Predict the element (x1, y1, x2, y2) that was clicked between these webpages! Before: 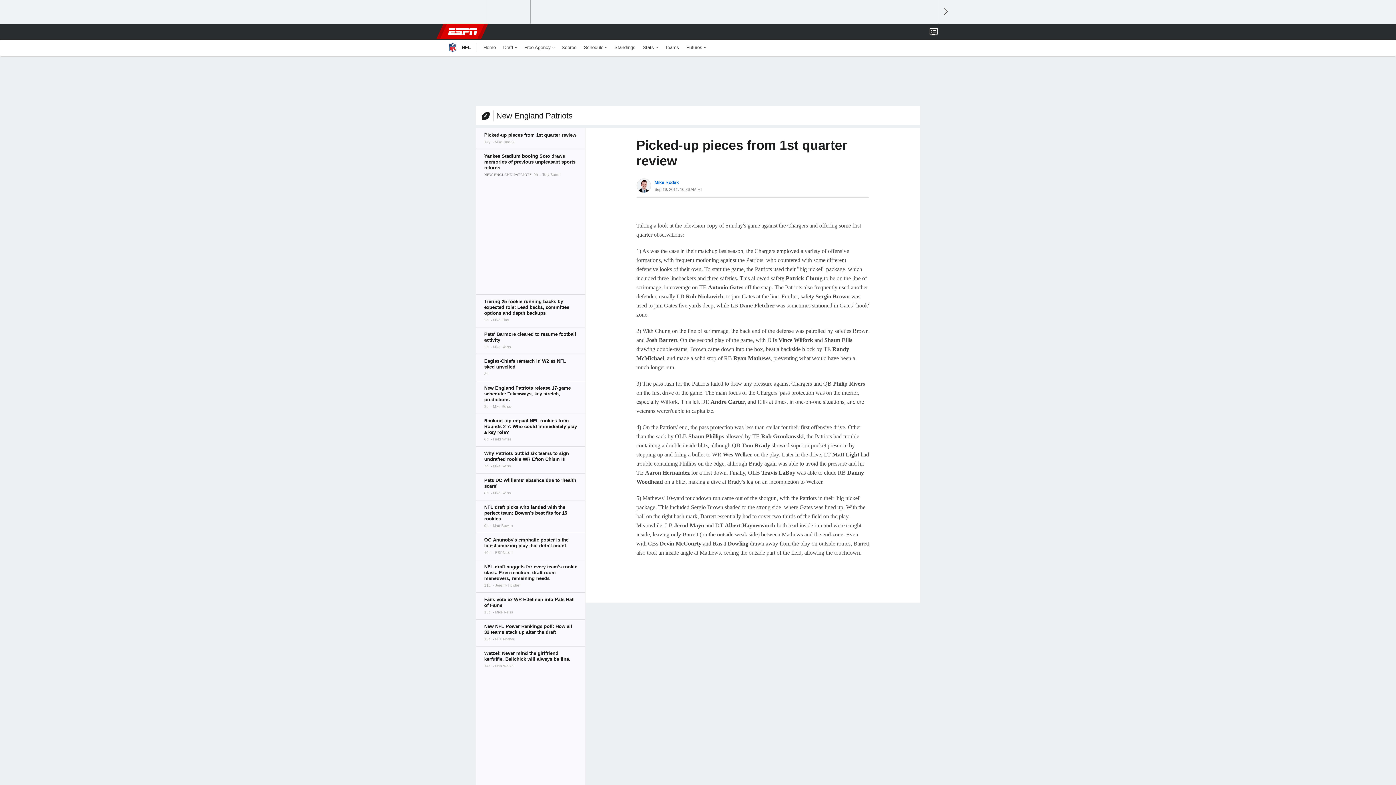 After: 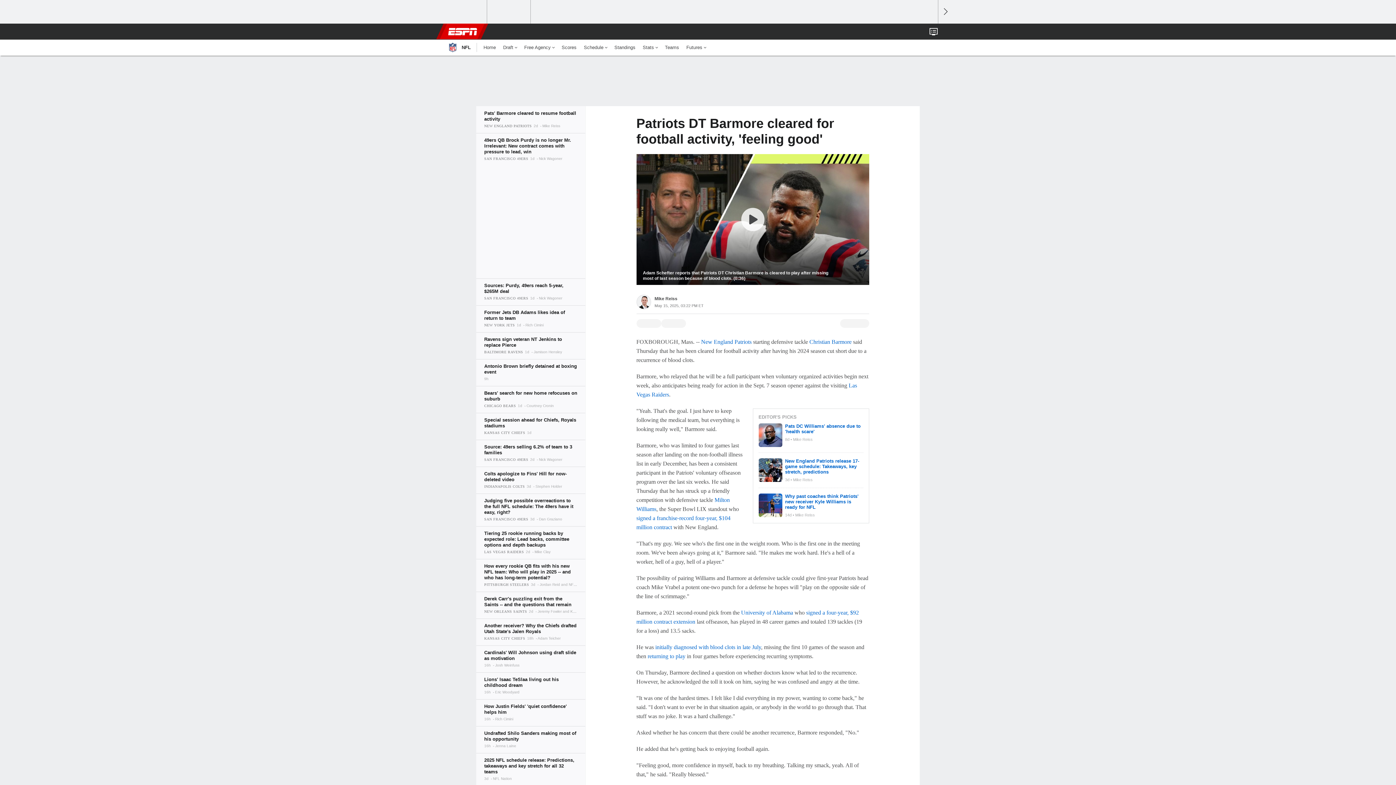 Action: bbox: (476, 327, 585, 354)